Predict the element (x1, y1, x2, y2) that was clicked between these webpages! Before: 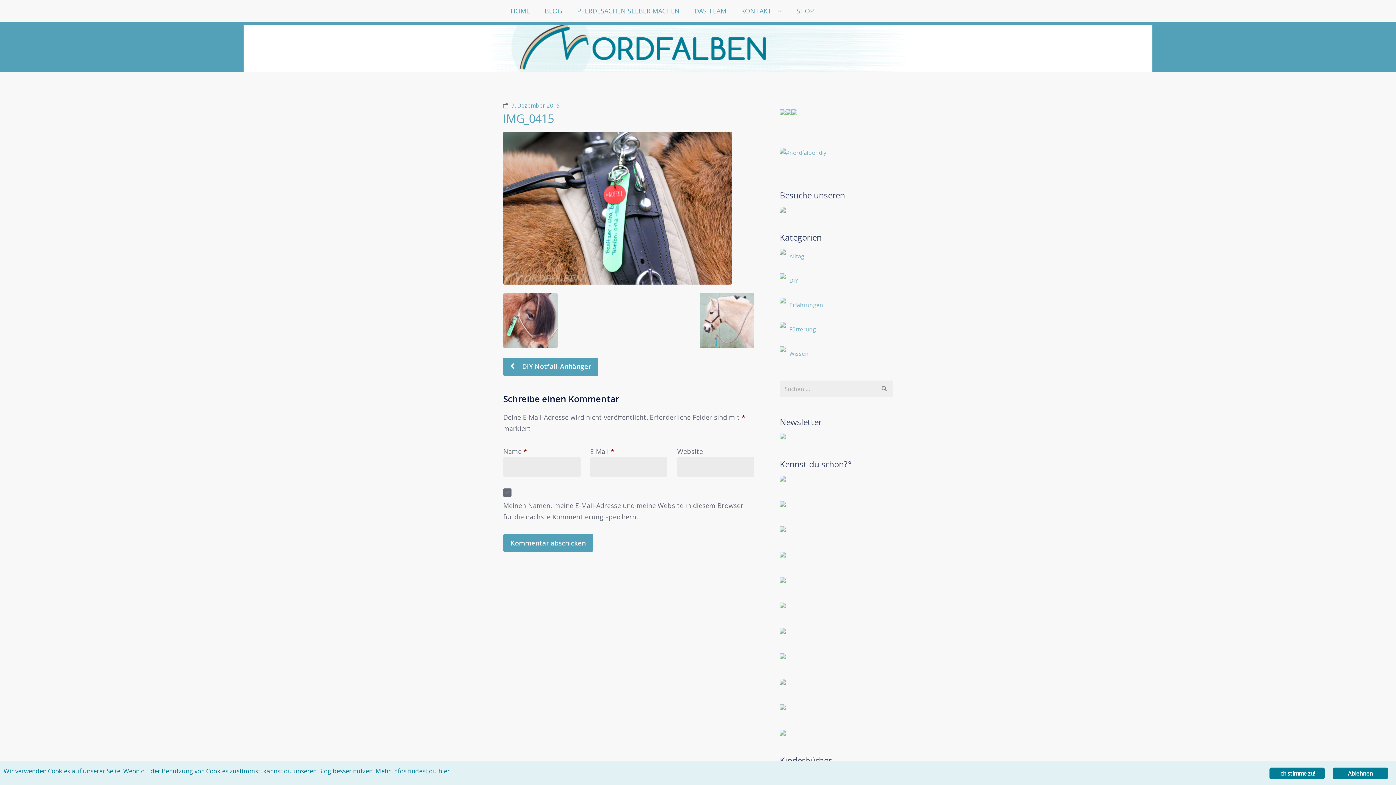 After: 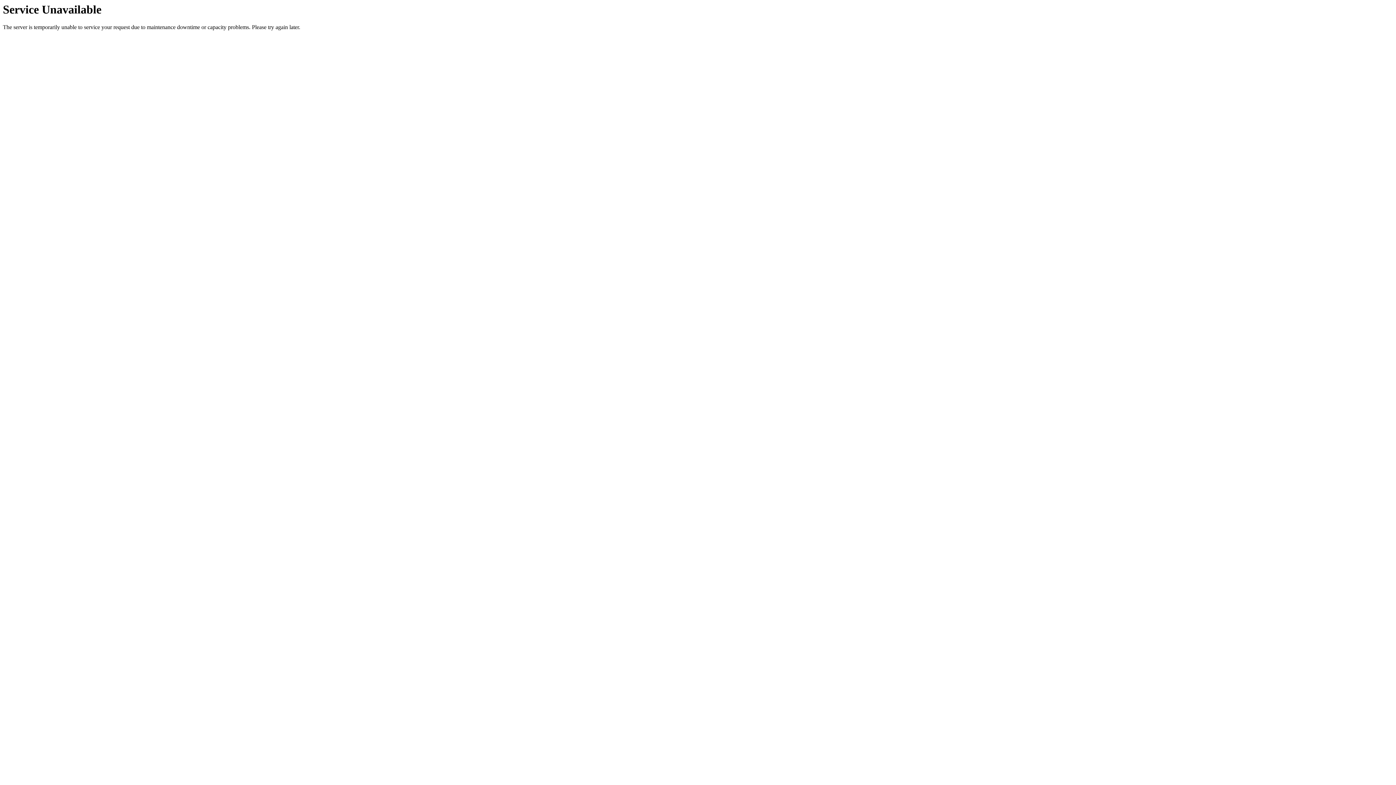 Action: bbox: (700, 293, 754, 348)